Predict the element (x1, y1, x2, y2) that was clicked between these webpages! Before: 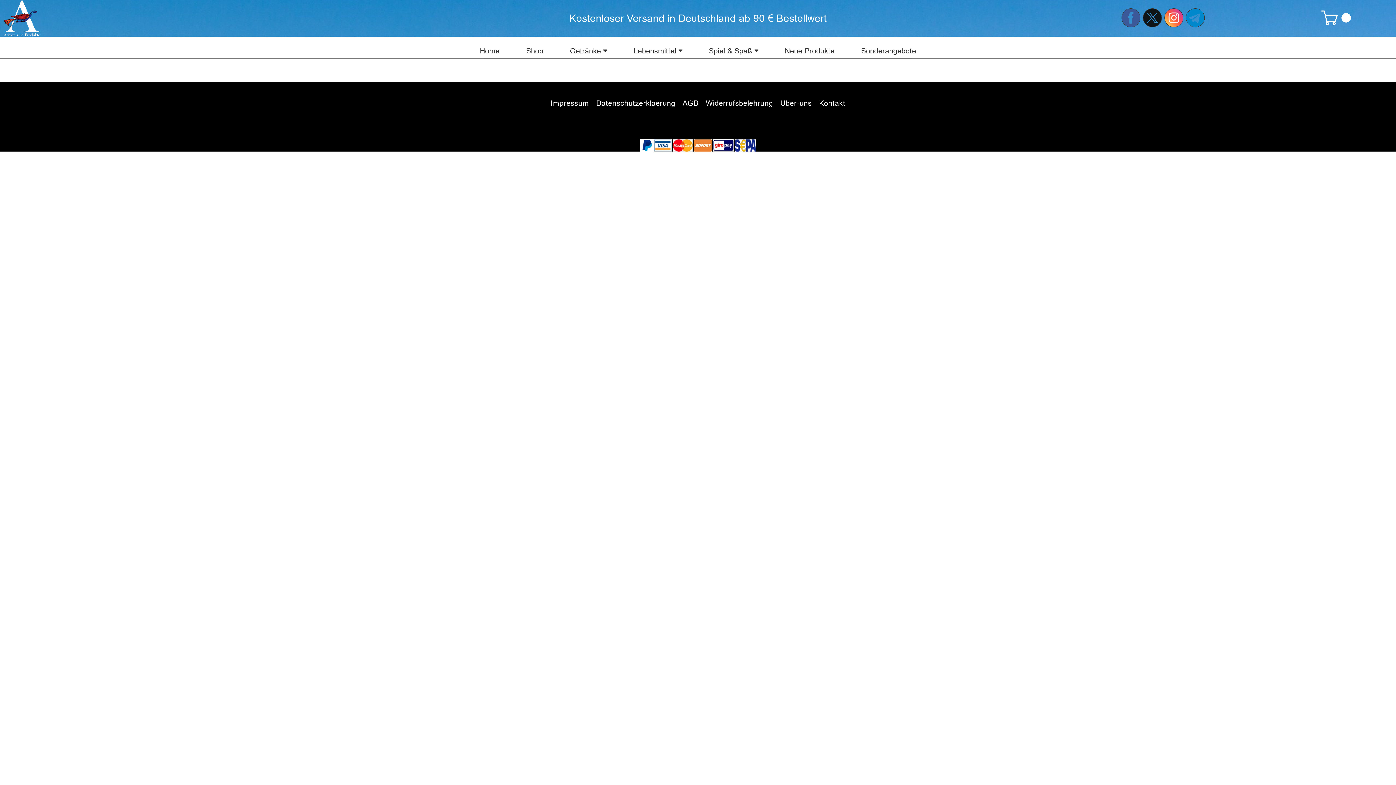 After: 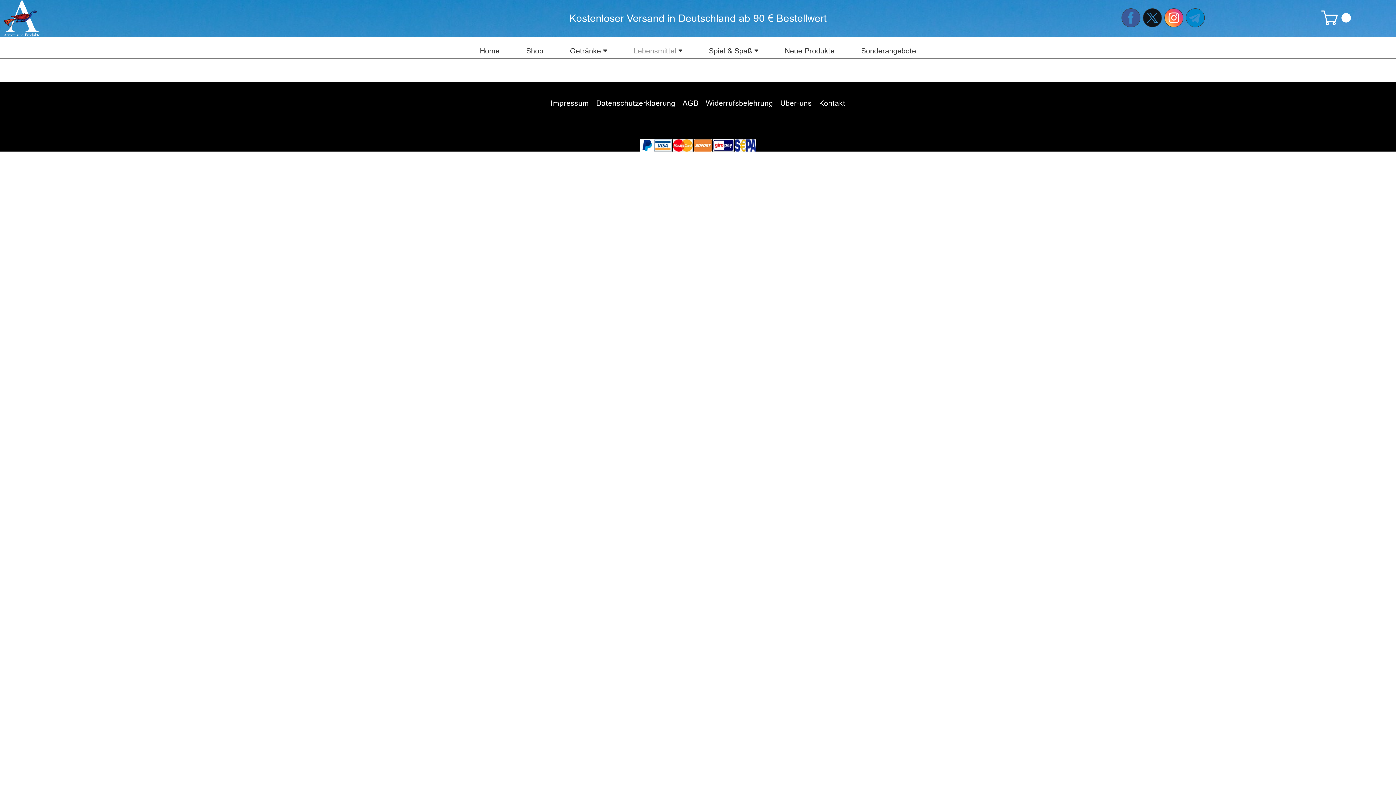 Action: bbox: (633, 46, 682, 55) label: Lebensmittel